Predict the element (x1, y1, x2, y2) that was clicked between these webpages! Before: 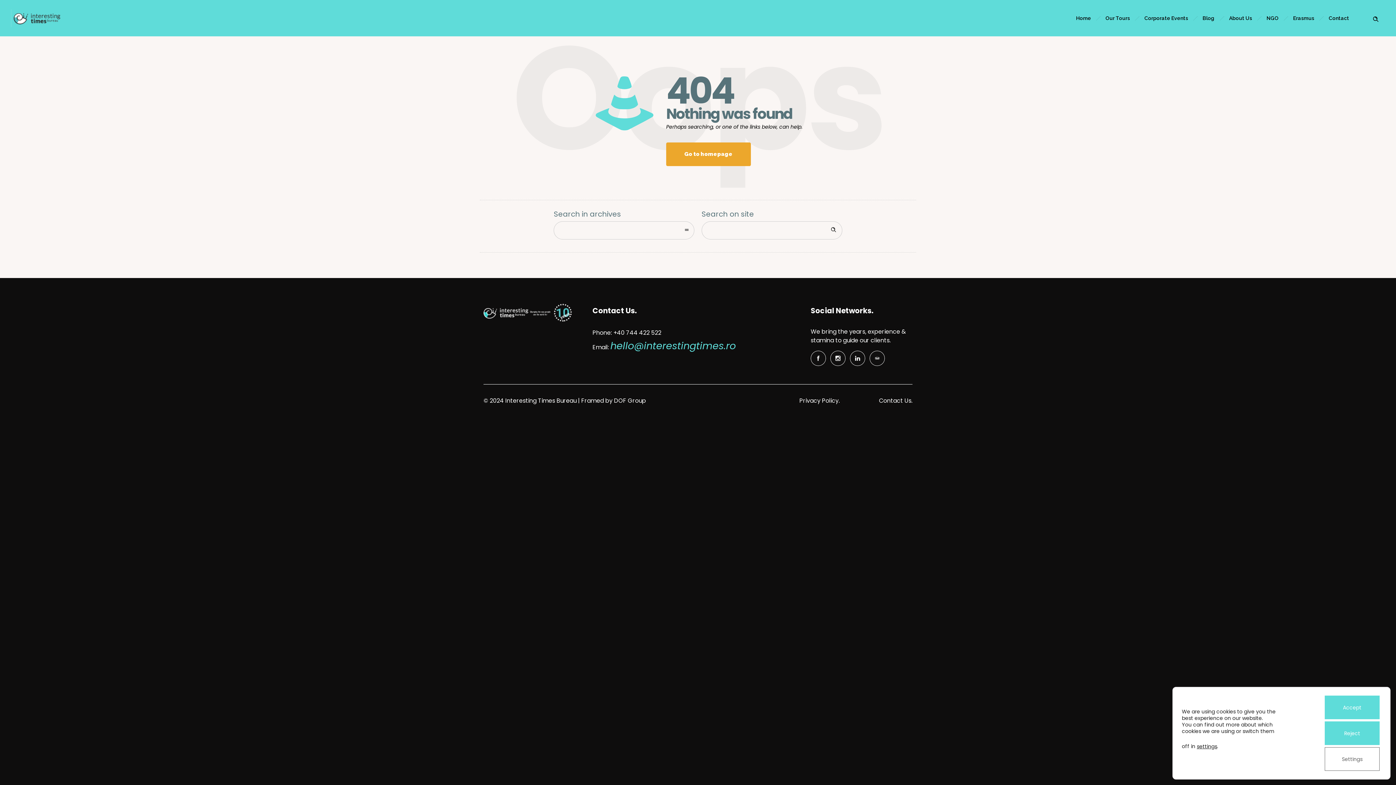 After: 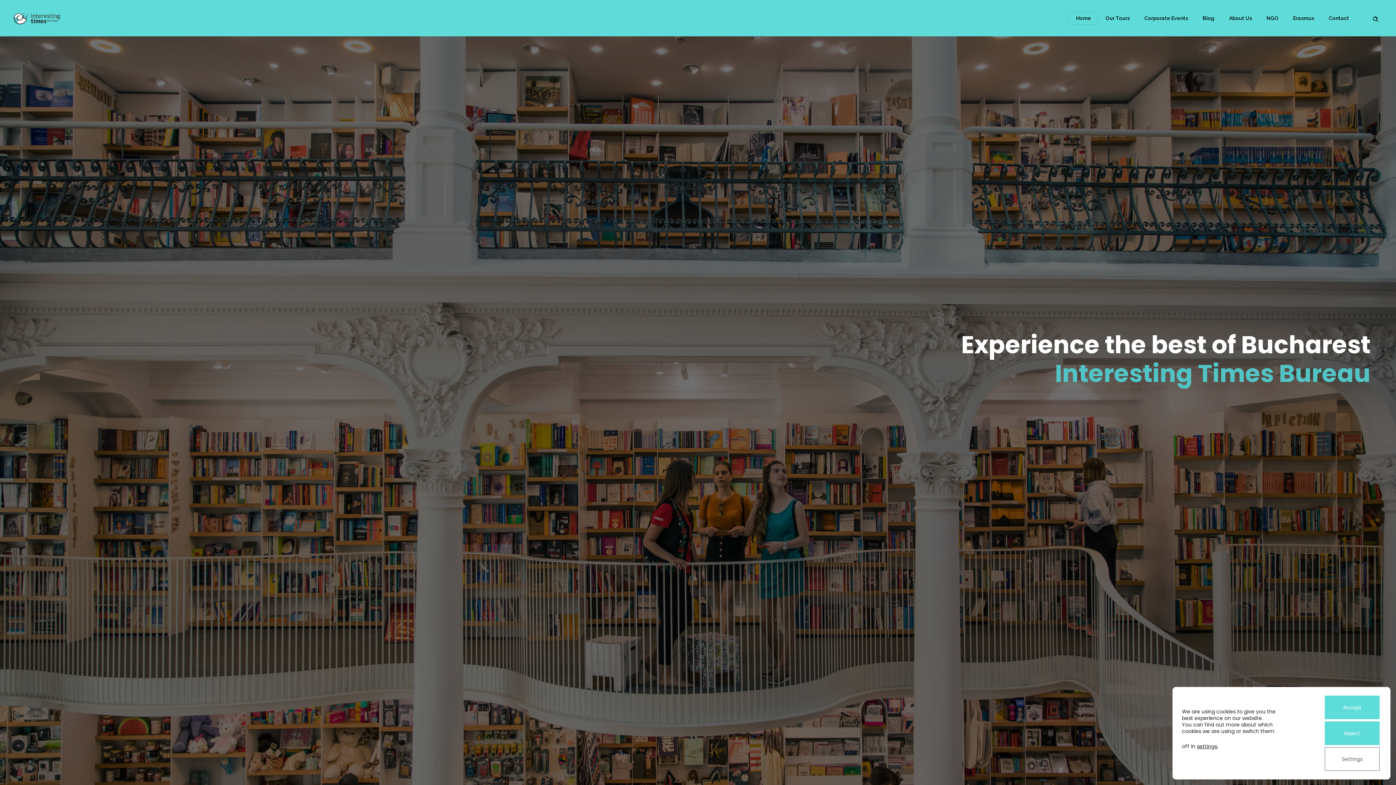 Action: bbox: (1069, 7, 1098, 29) label: Home